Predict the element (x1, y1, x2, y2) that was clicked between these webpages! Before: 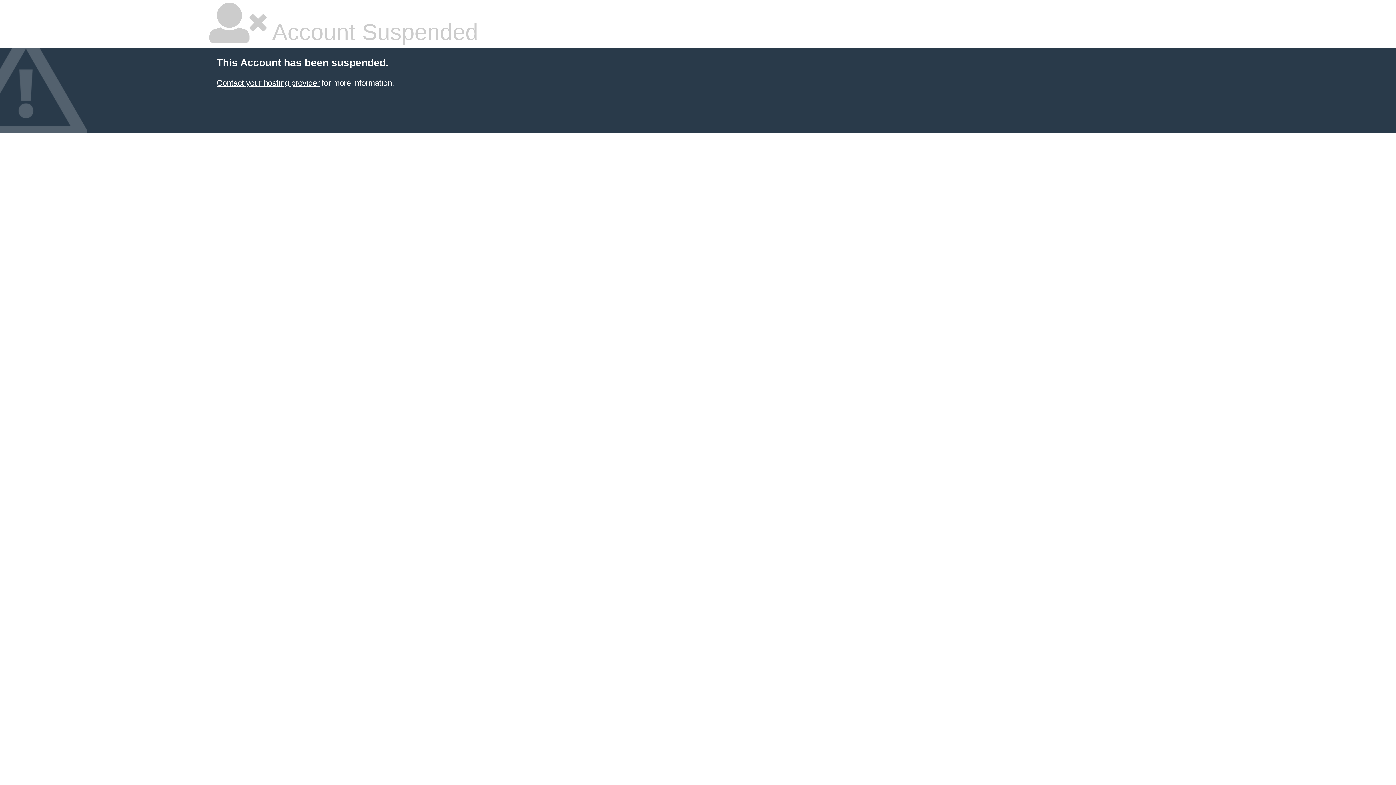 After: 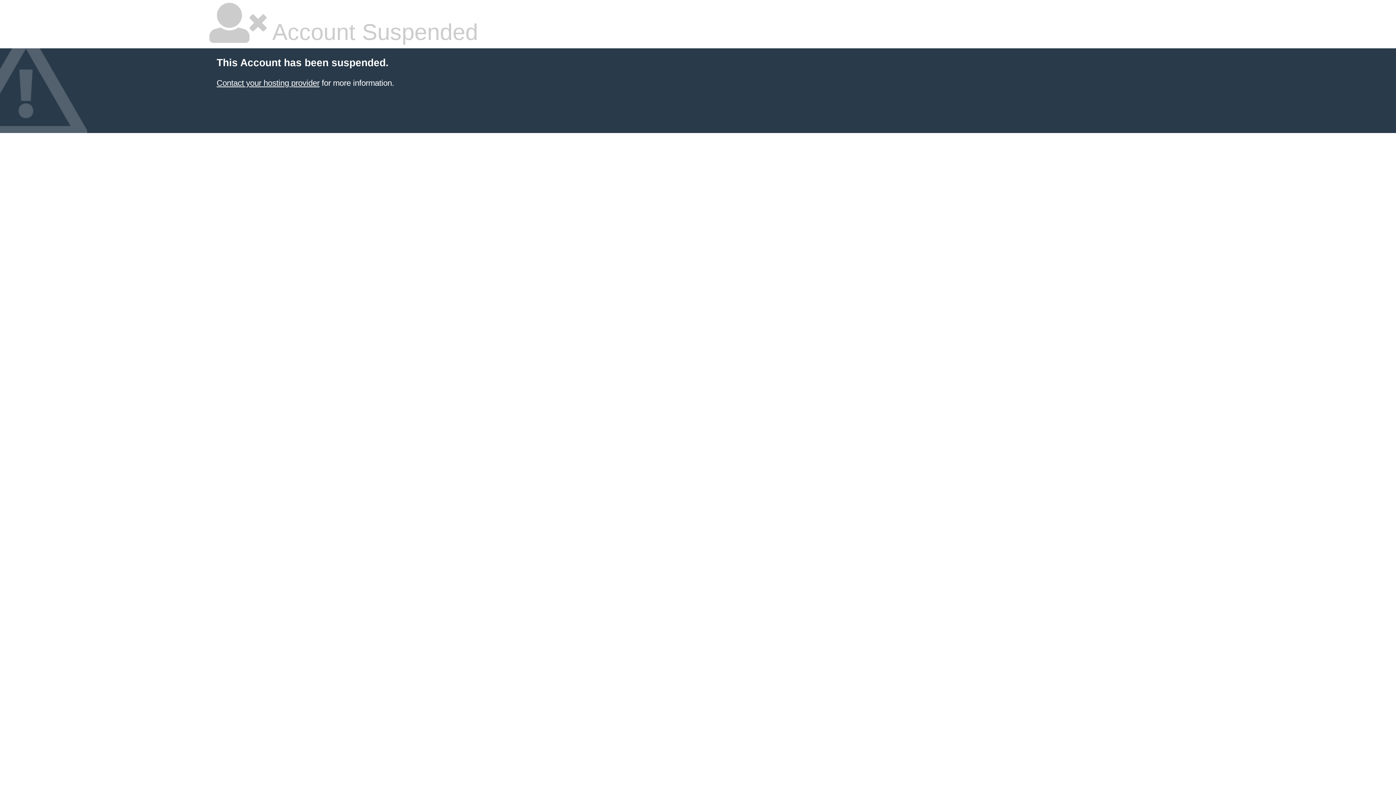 Action: bbox: (216, 78, 319, 87) label: Contact your hosting provider